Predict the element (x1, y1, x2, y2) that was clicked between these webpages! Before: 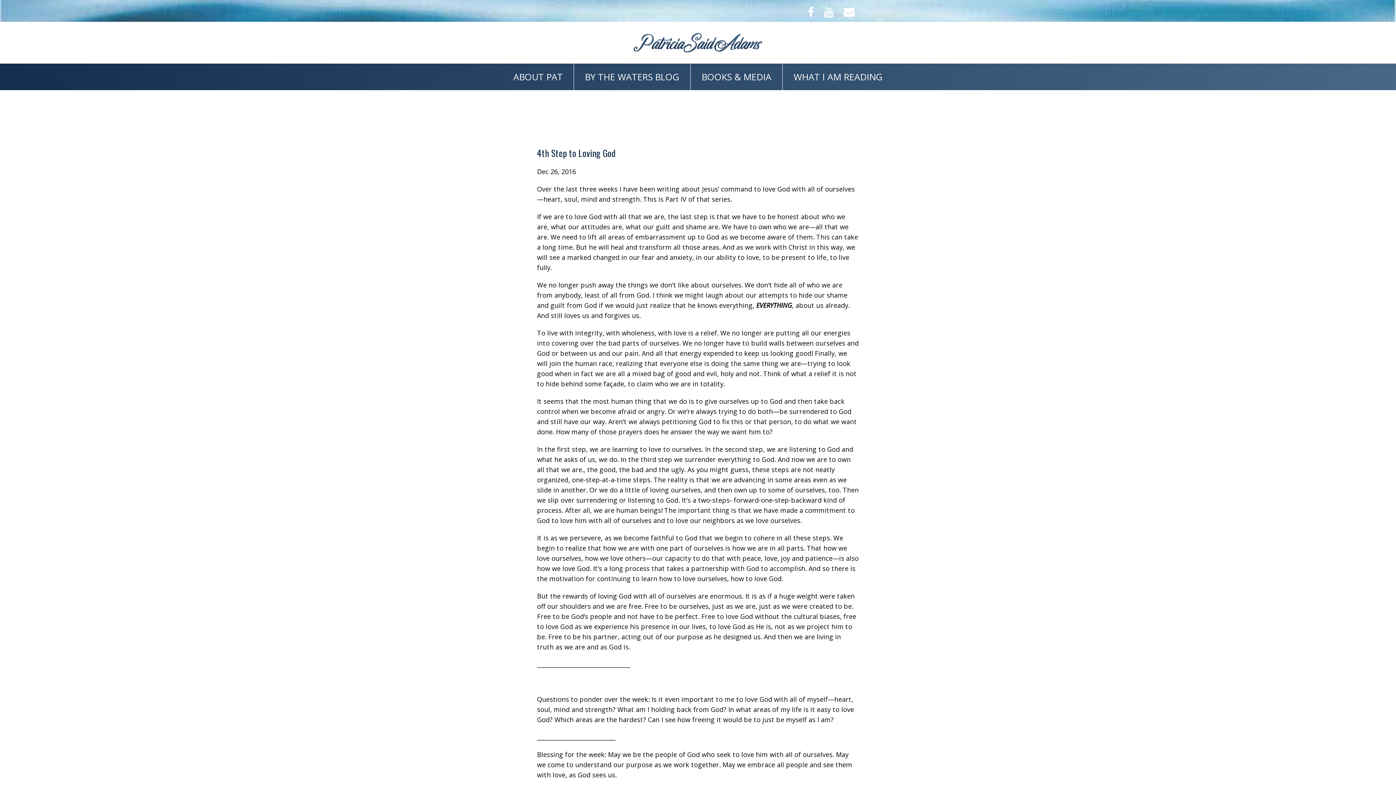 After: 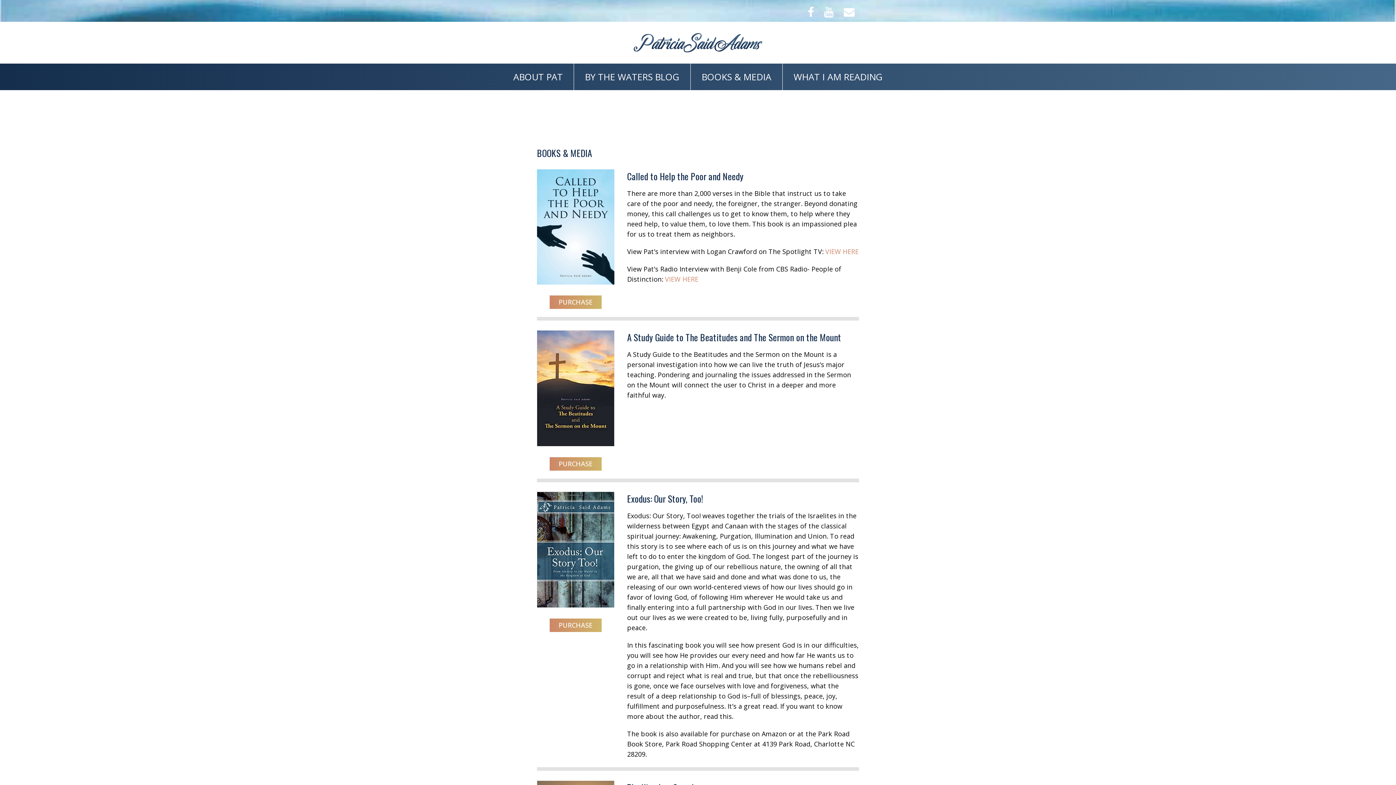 Action: label: BOOKS & MEDIA bbox: (690, 63, 782, 90)